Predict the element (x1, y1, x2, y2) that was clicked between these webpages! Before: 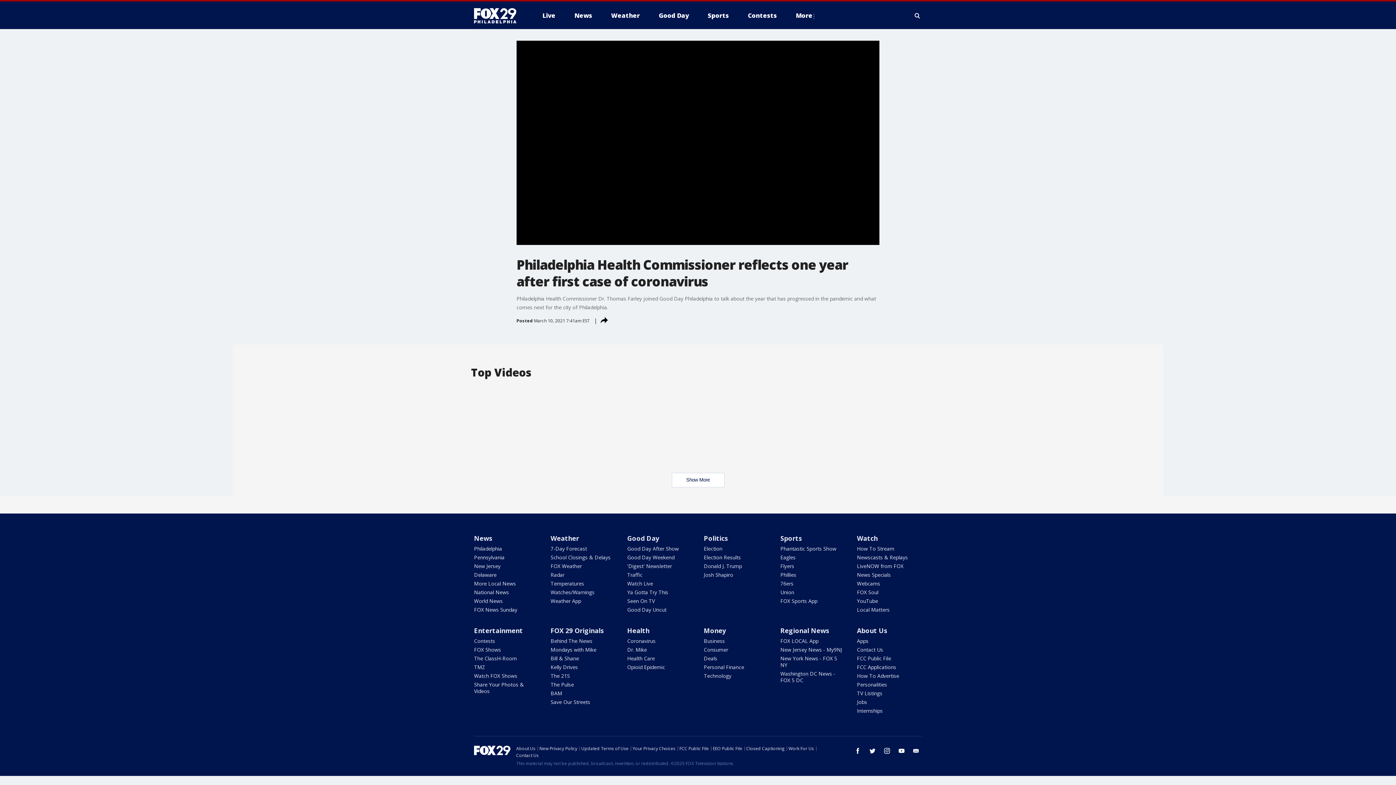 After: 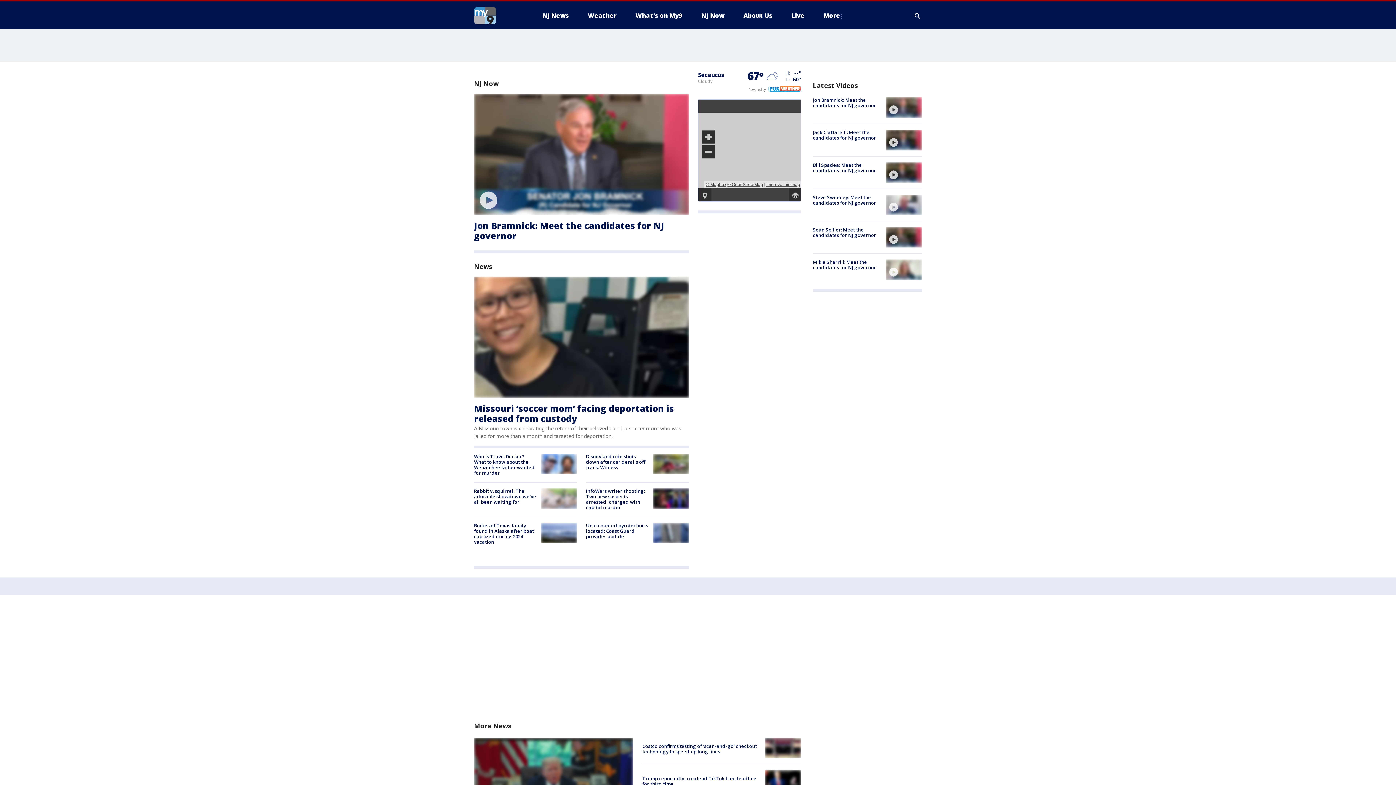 Action: label: New Jersey News - My9NJ bbox: (780, 646, 842, 653)